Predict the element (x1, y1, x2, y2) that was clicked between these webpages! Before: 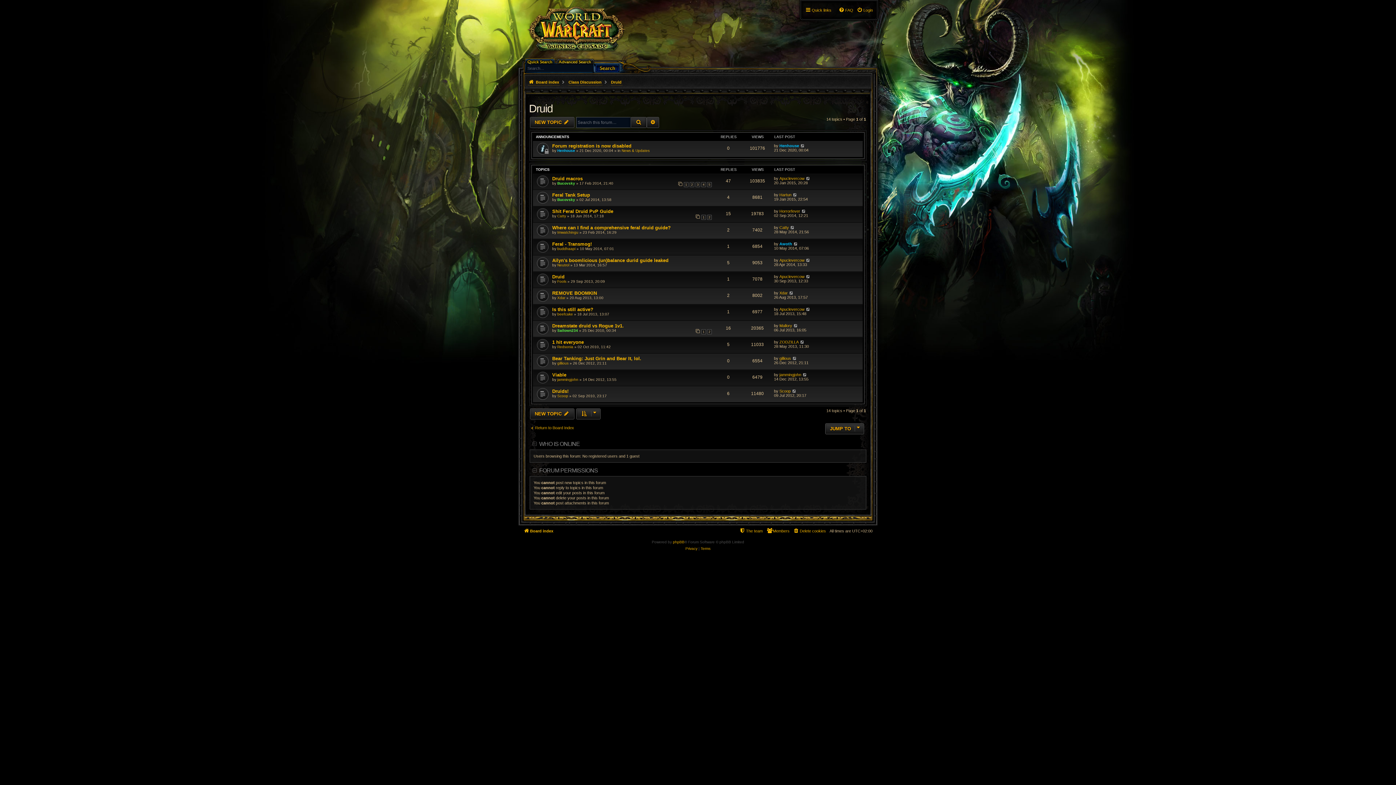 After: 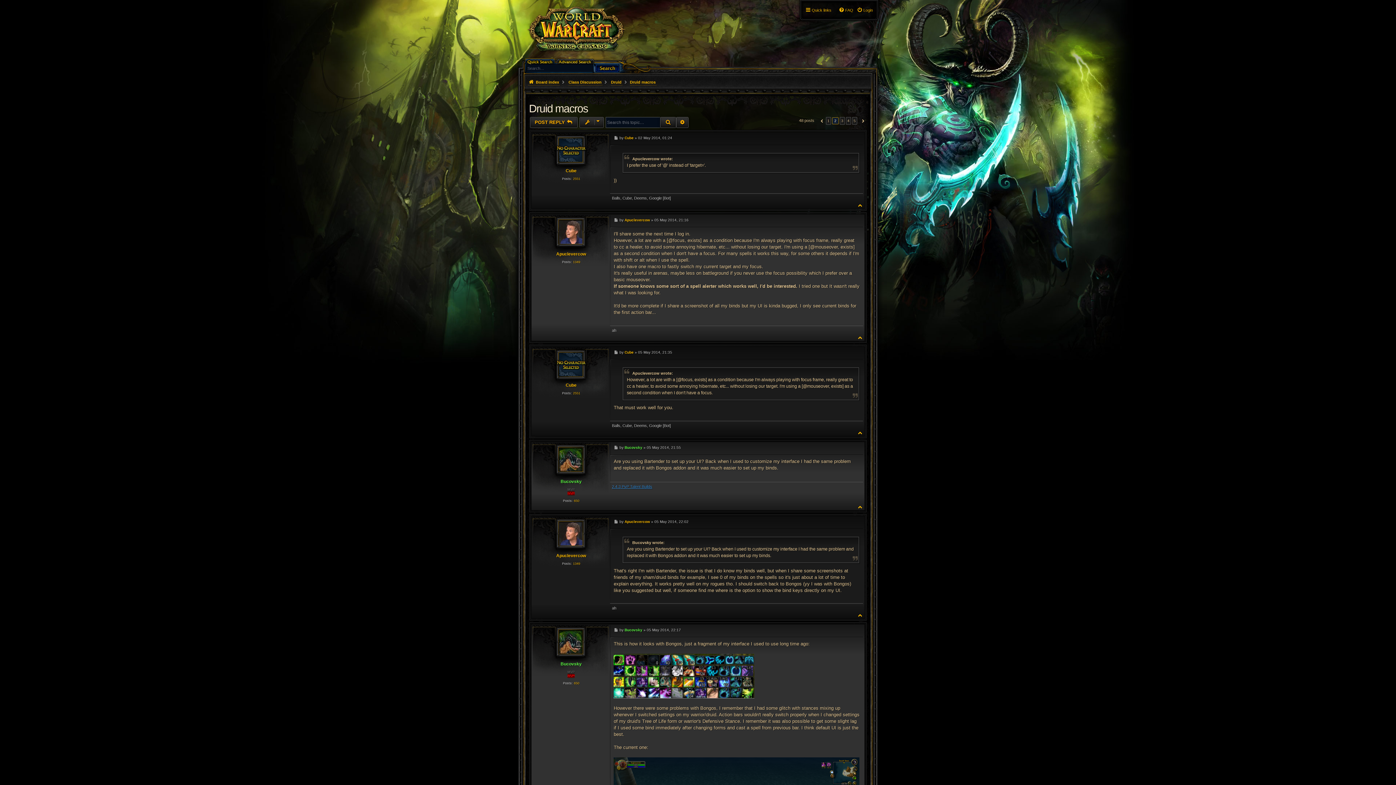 Action: label: 2 bbox: (689, 182, 694, 187)